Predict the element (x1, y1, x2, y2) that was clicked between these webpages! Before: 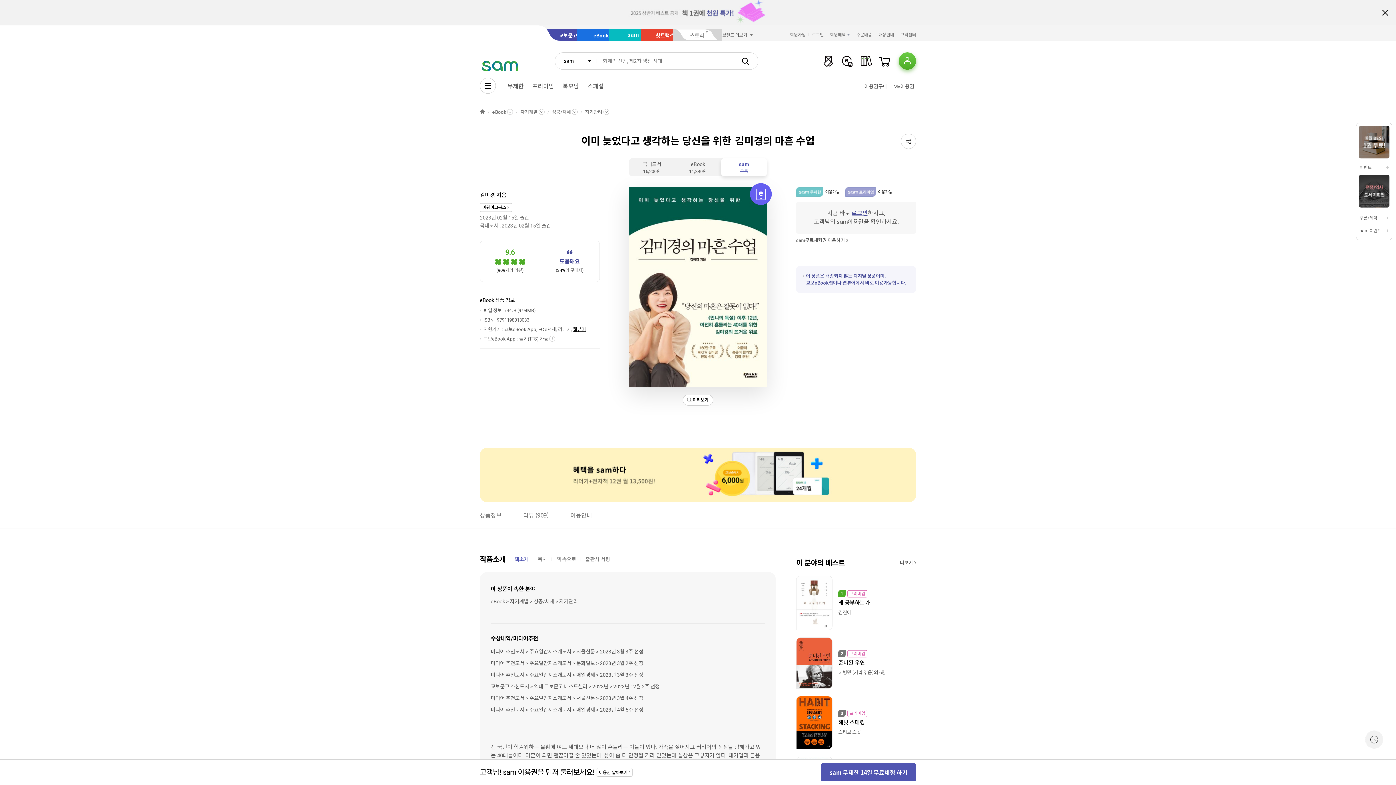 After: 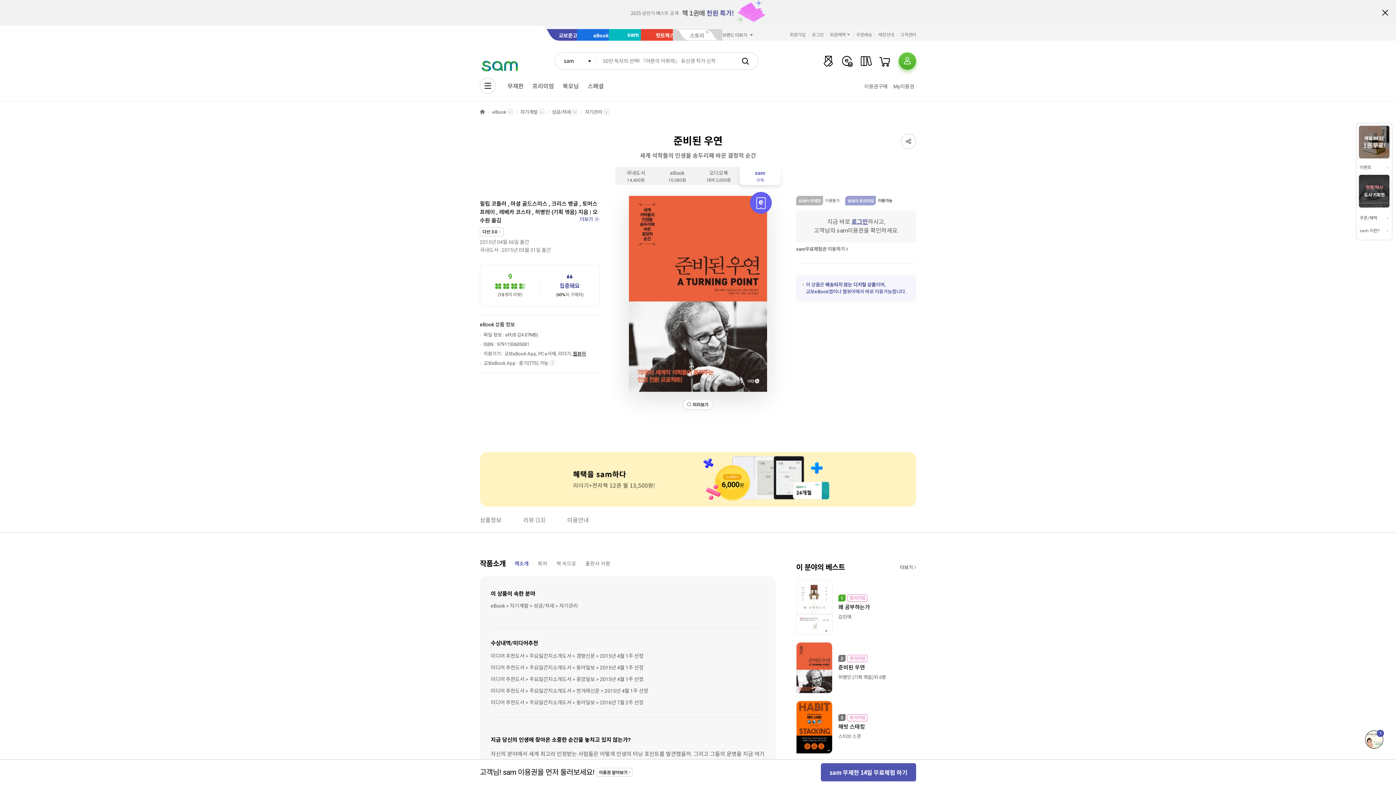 Action: bbox: (796, 637, 832, 689)